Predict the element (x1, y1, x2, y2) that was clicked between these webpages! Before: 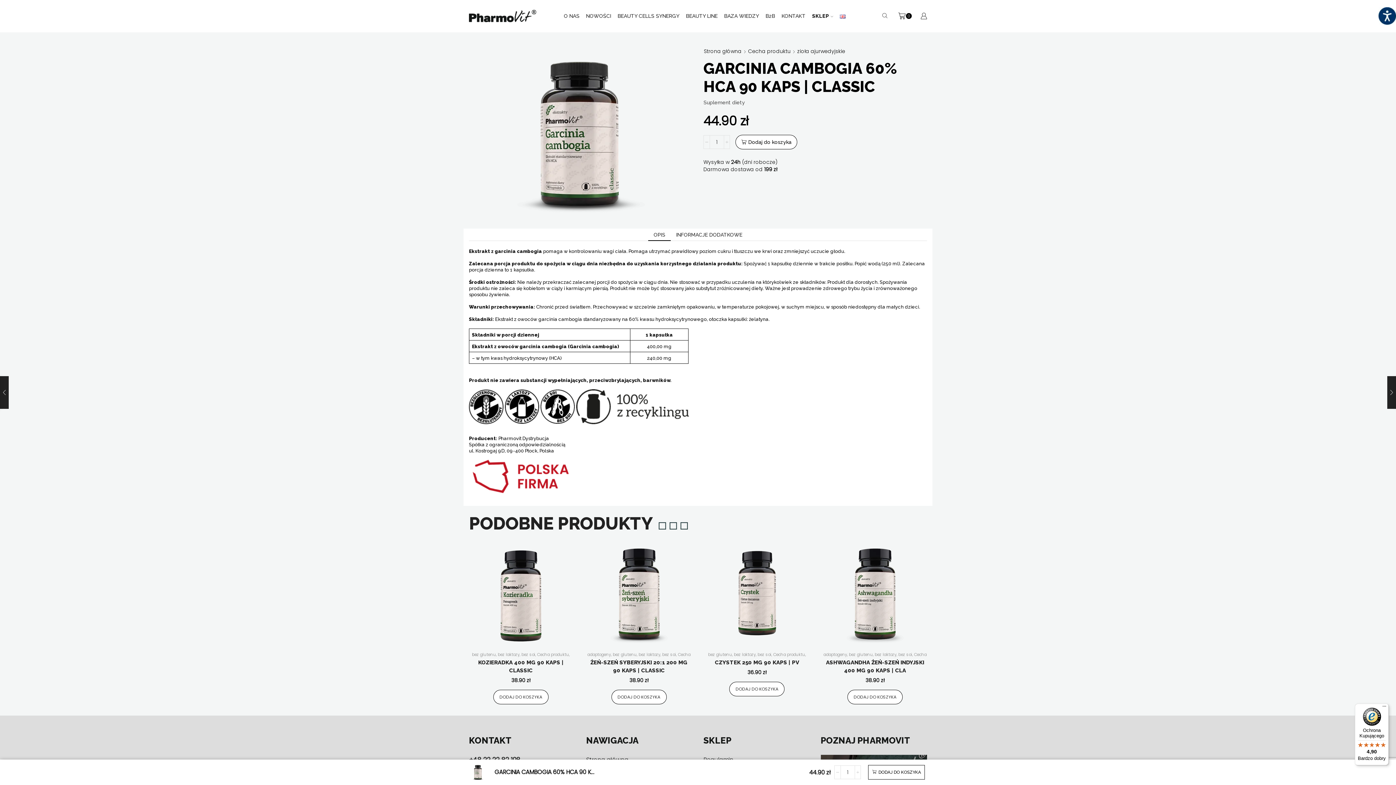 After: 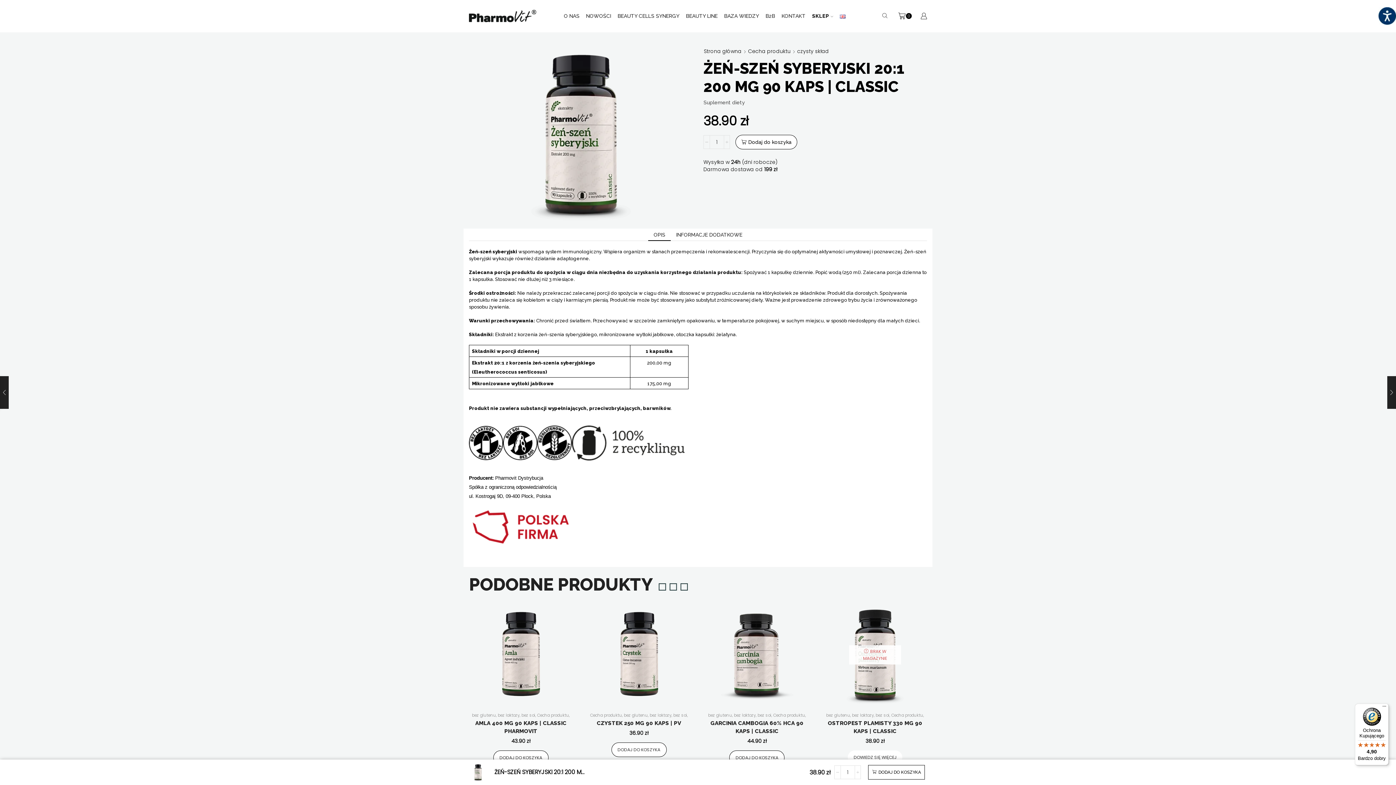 Action: bbox: (587, 542, 691, 646)